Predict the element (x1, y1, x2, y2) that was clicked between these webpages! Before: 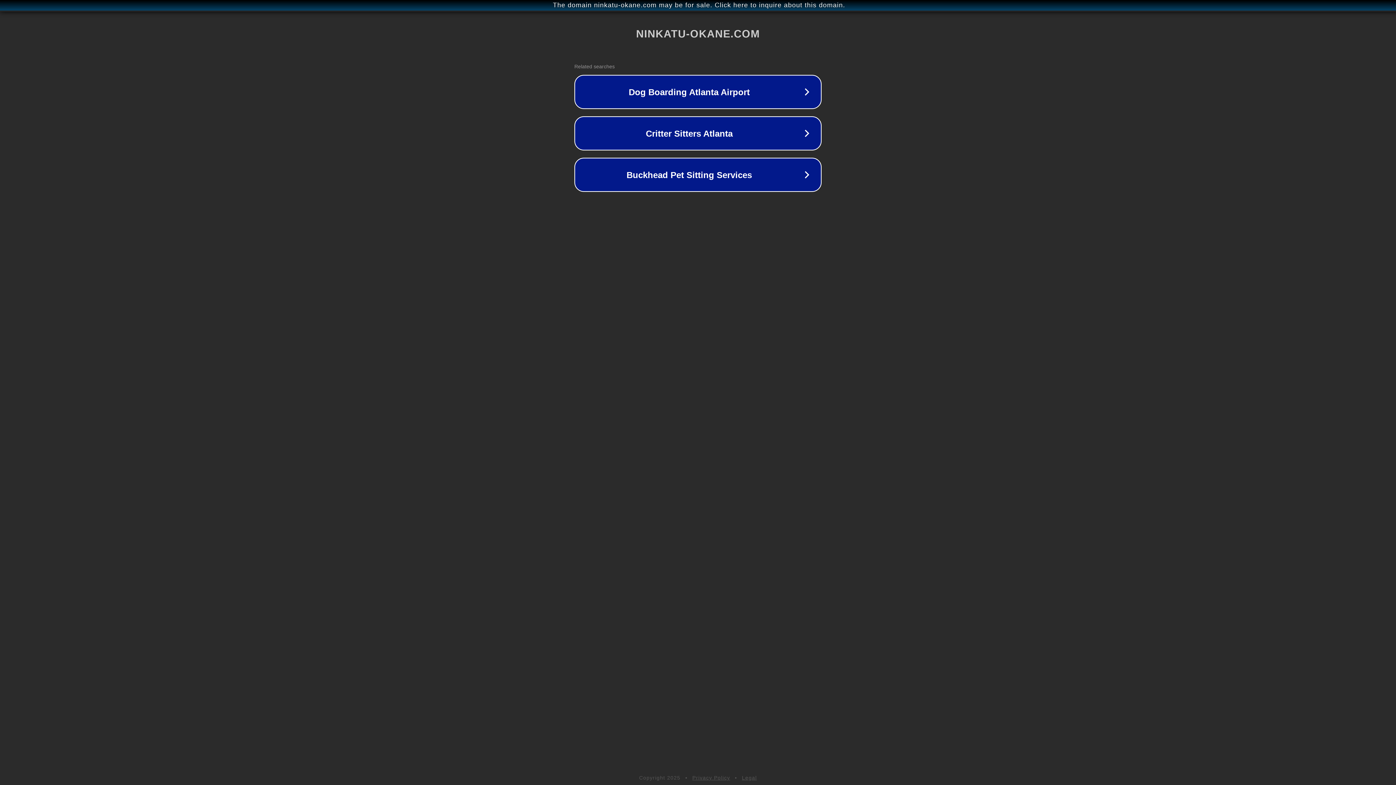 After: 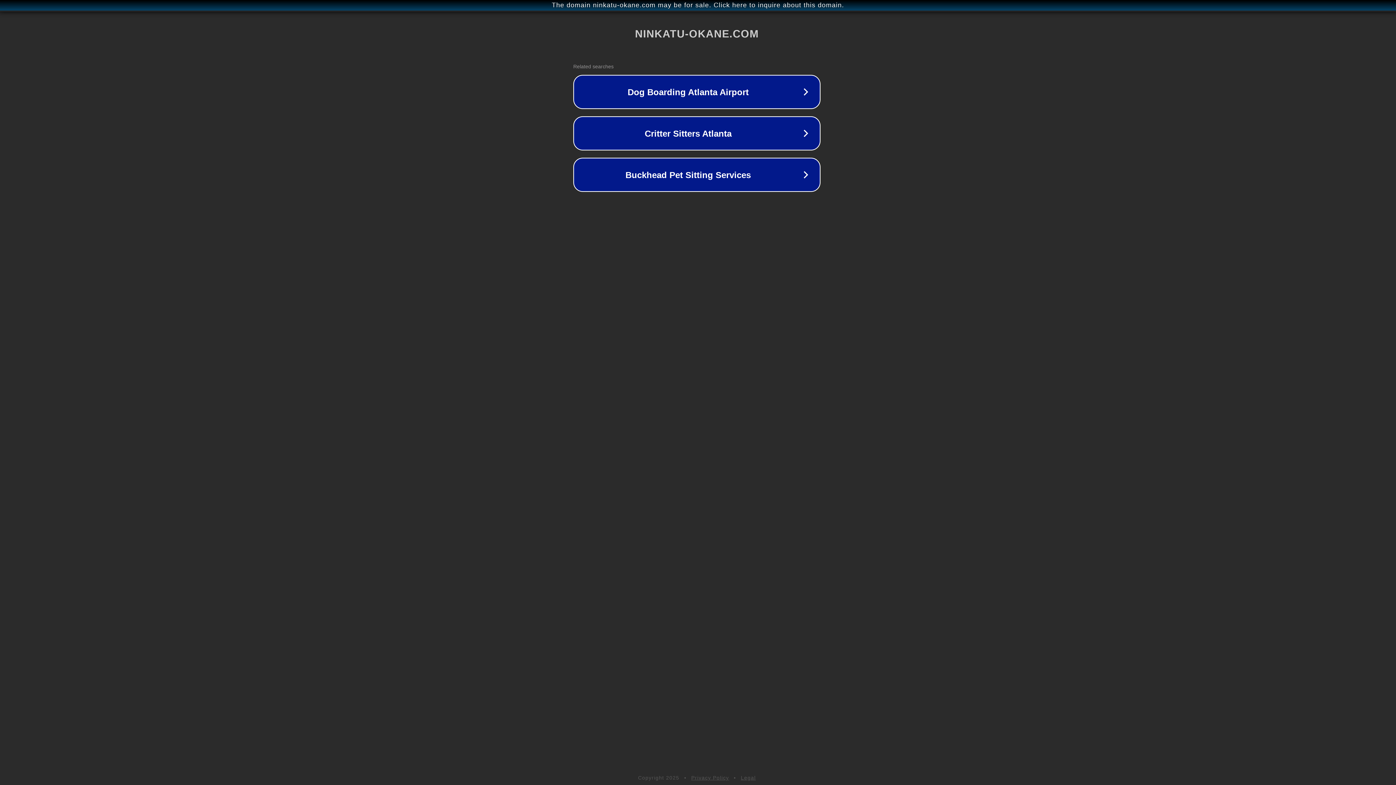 Action: bbox: (1, 1, 1397, 9) label: The domain ninkatu-okane.com may be for sale. Click here to inquire about this domain.